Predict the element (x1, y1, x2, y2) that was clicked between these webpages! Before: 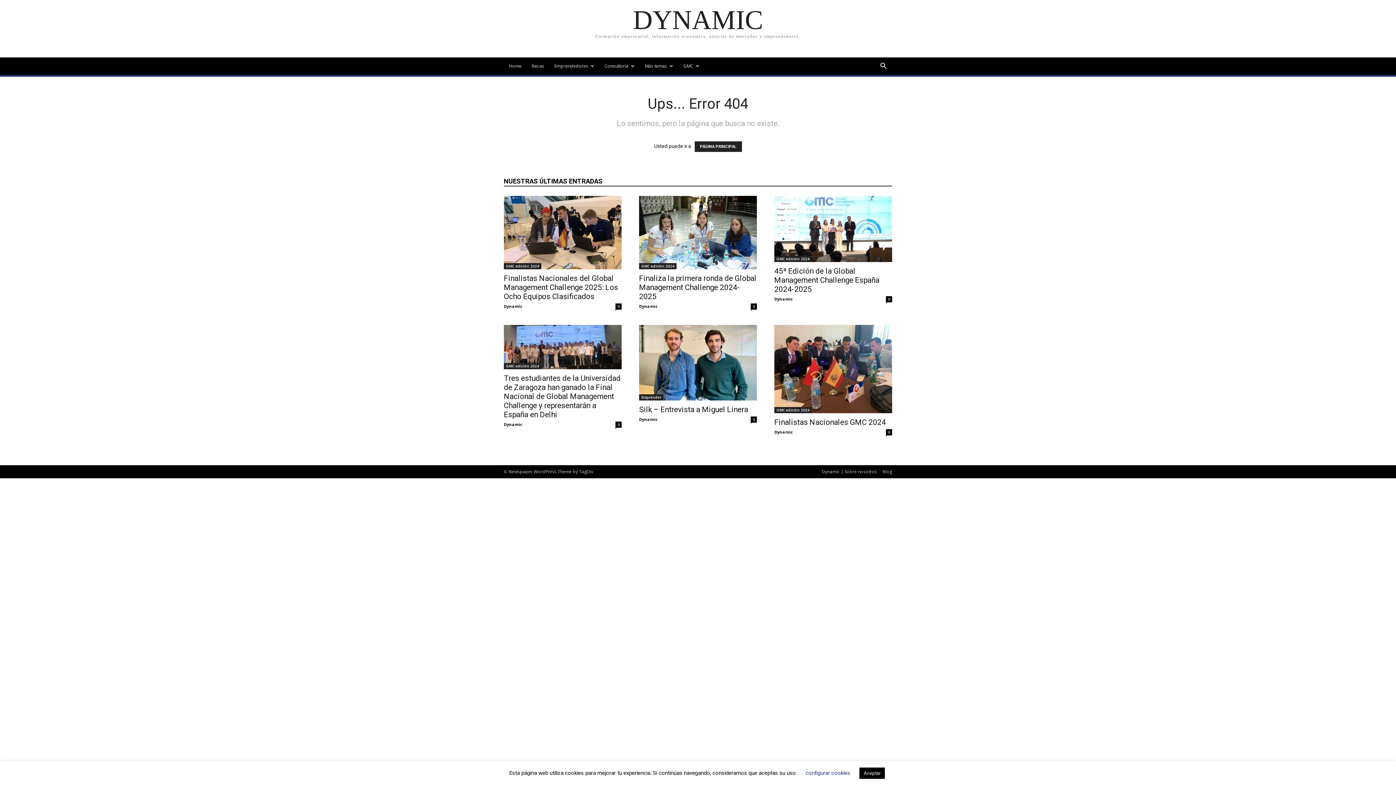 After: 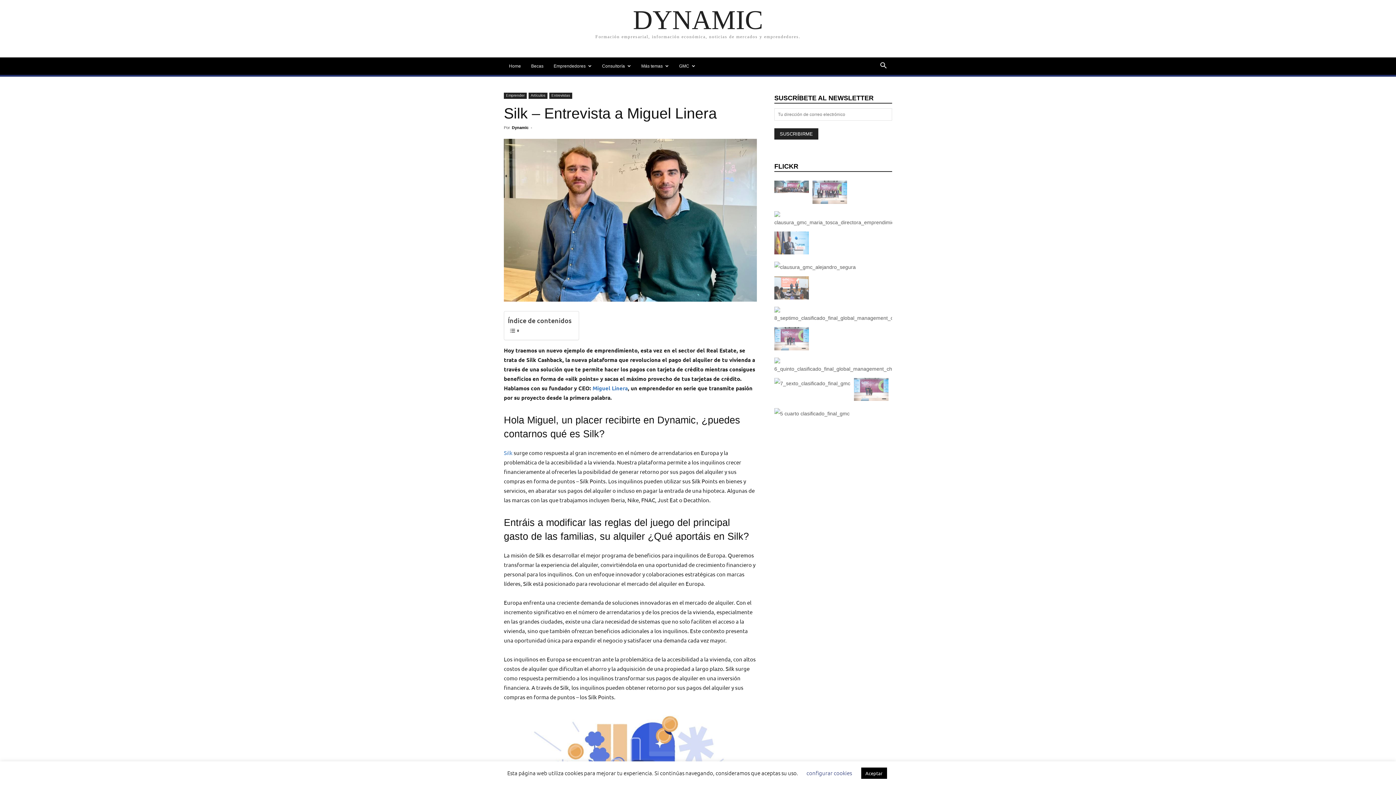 Action: bbox: (639, 325, 757, 400)